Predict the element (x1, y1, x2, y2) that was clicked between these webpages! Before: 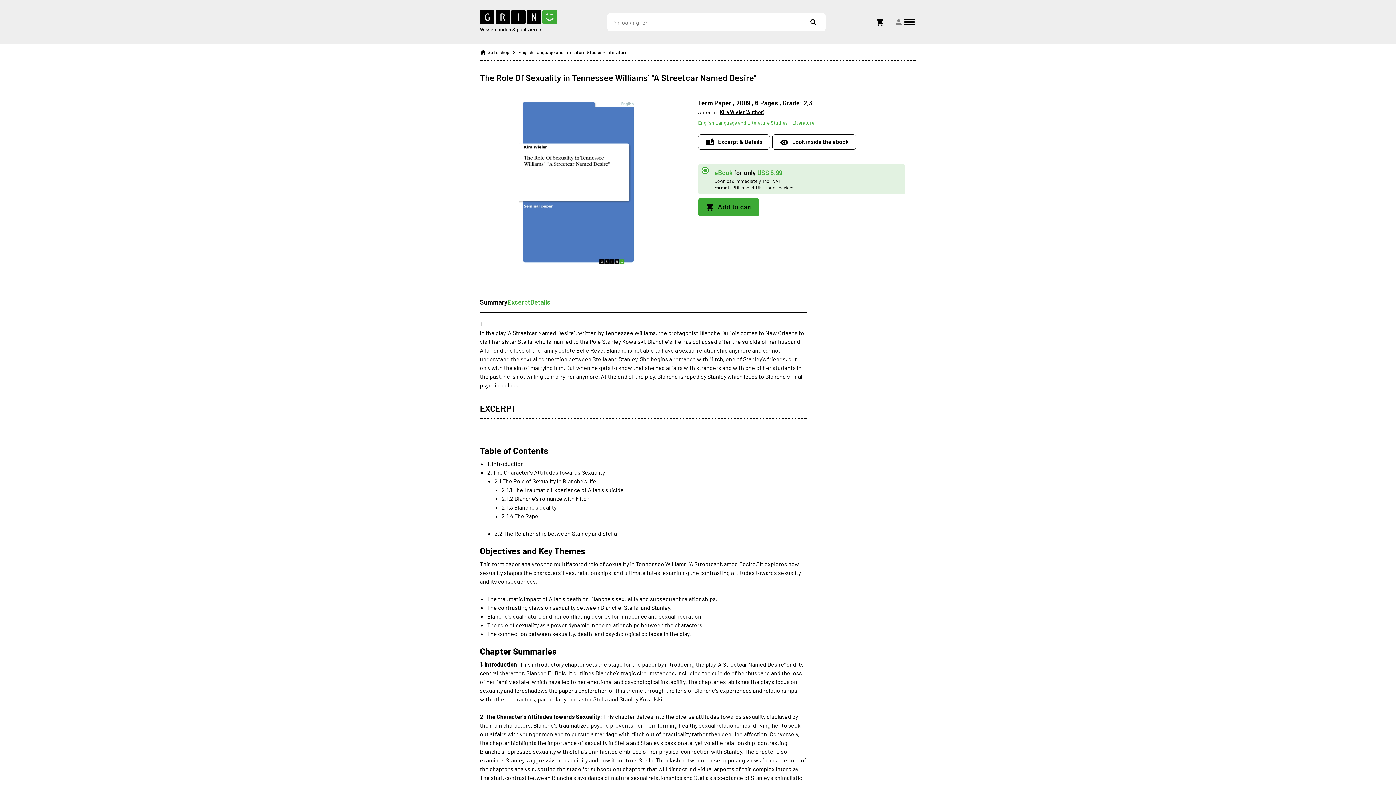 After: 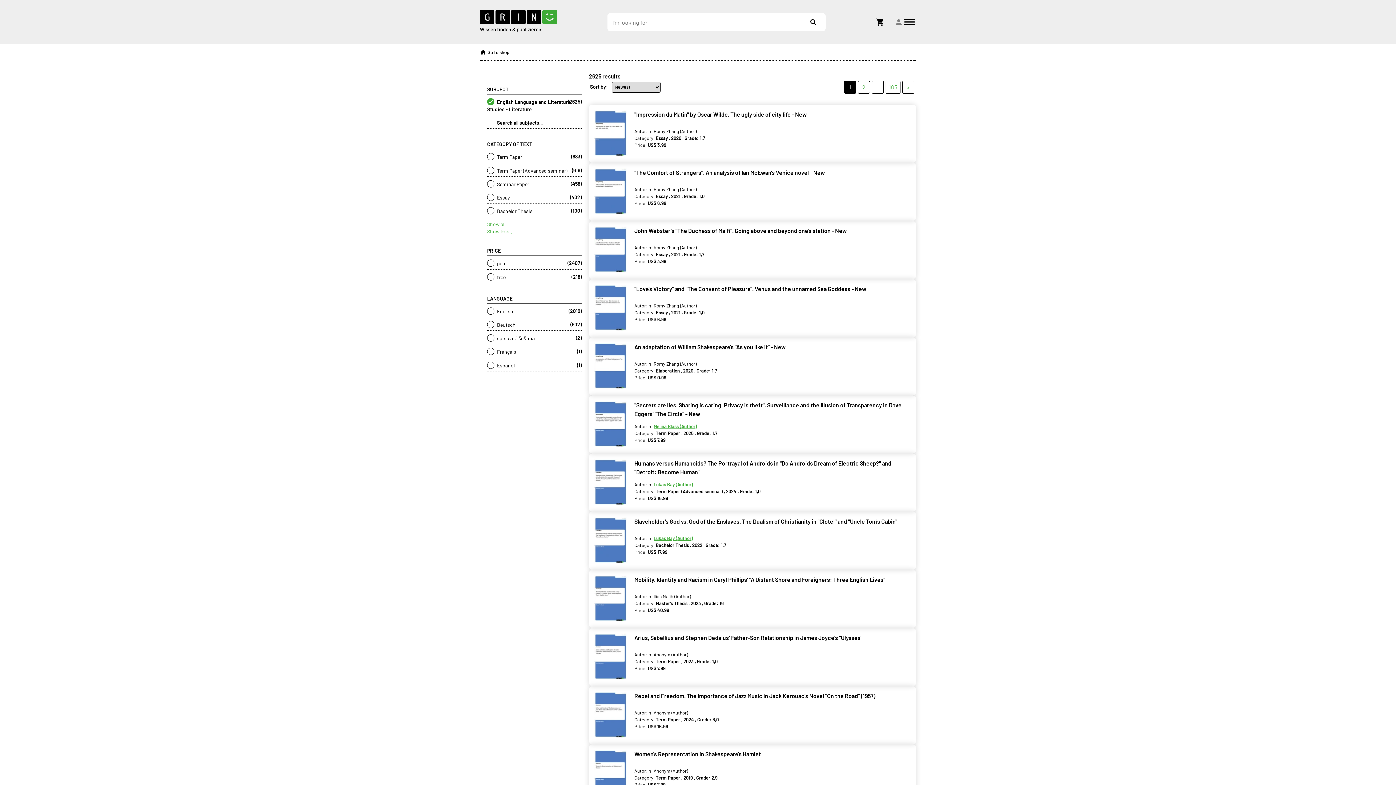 Action: label: English Language and Literature Studies - Literature bbox: (518, 44, 627, 56)